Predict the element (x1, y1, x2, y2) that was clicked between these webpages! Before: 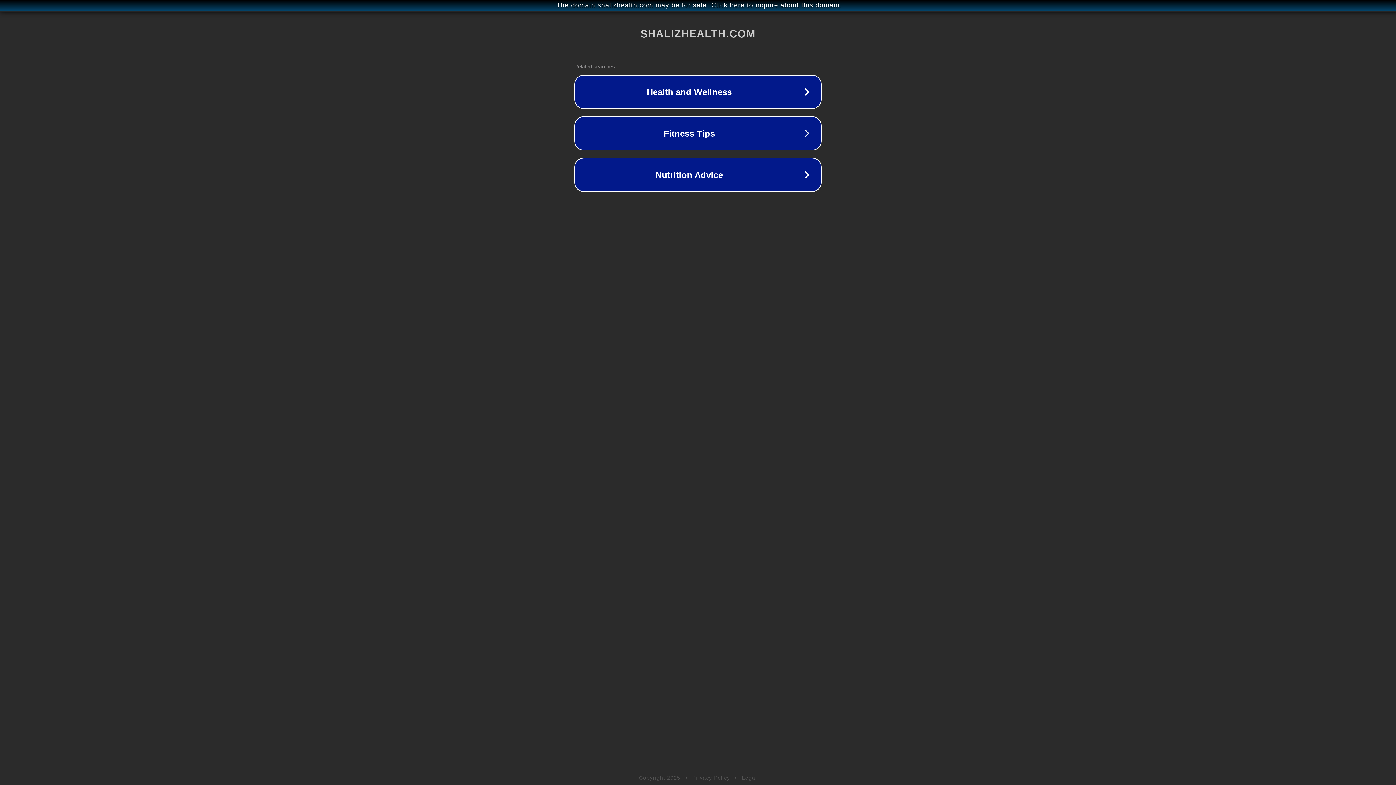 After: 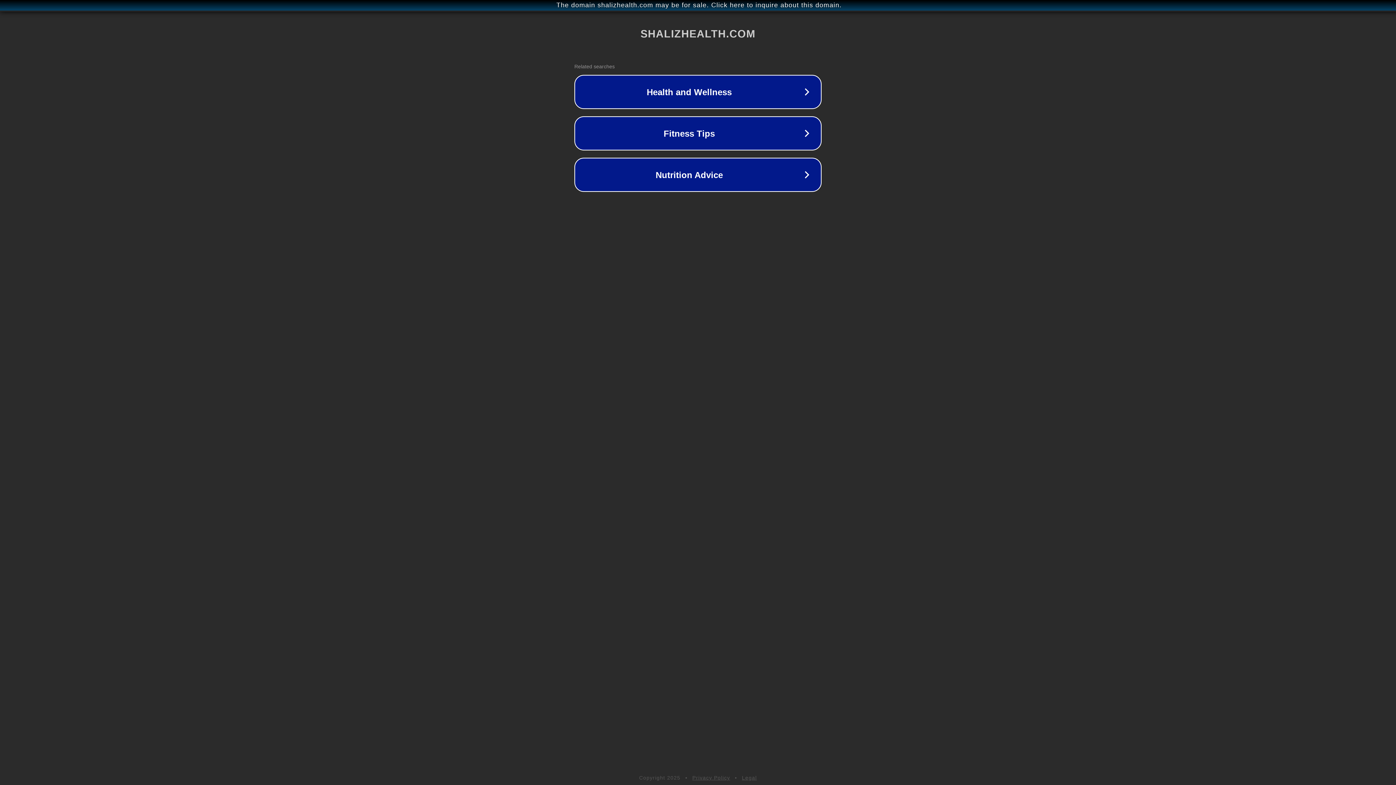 Action: label: Privacy Policy bbox: (692, 775, 730, 781)